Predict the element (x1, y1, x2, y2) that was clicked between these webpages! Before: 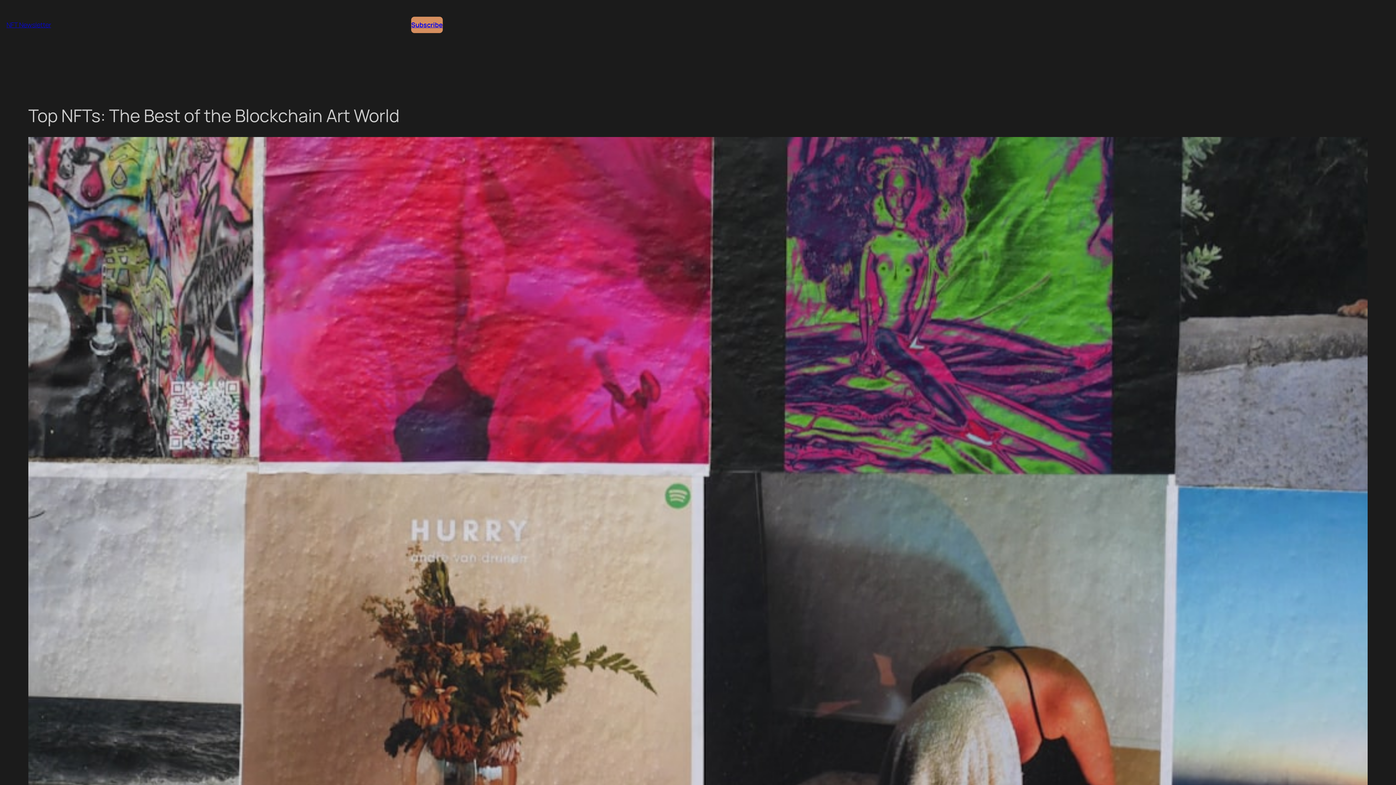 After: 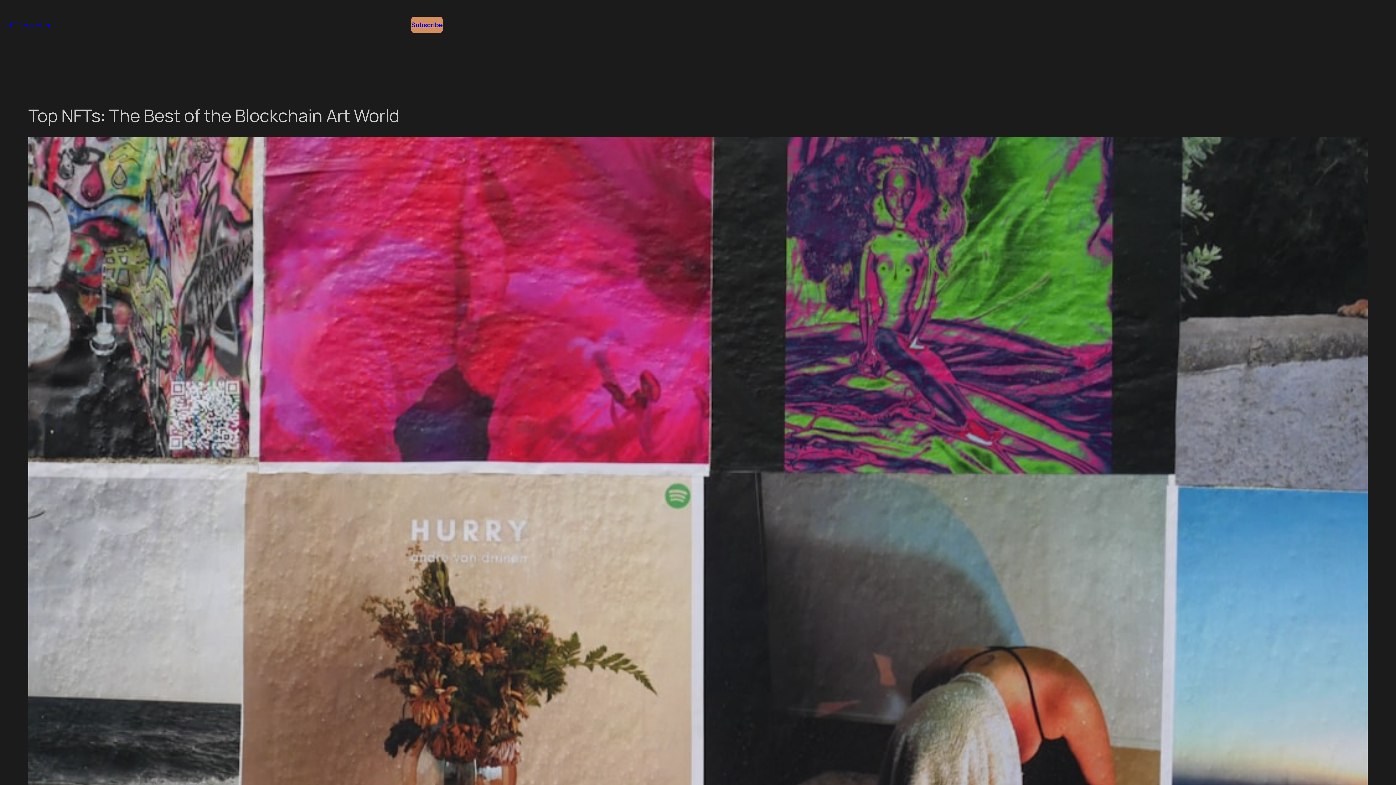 Action: bbox: (411, 16, 442, 33) label: Subscribe